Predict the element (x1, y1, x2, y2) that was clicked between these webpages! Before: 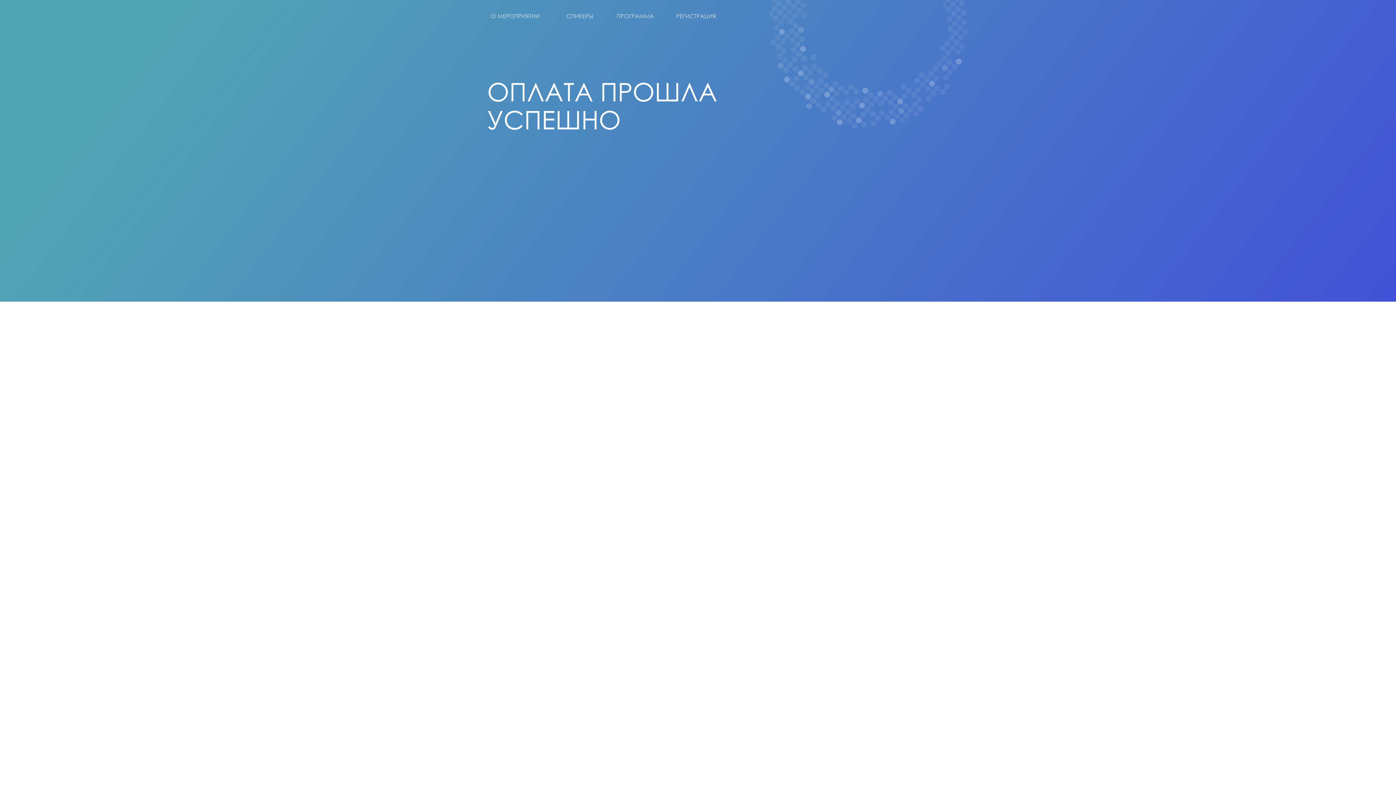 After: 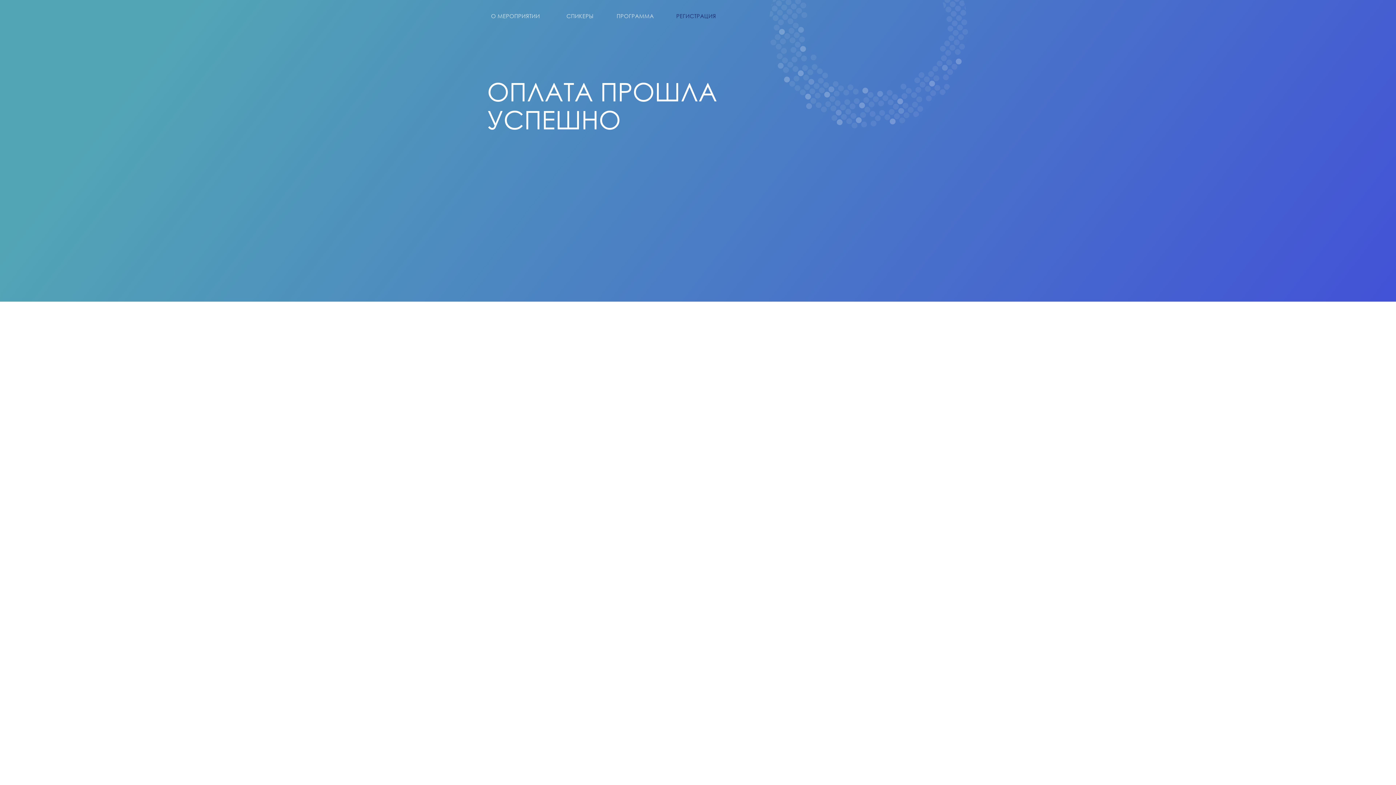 Action: bbox: (676, 10, 716, 21) label: РЕГИСТРАЦИЯ